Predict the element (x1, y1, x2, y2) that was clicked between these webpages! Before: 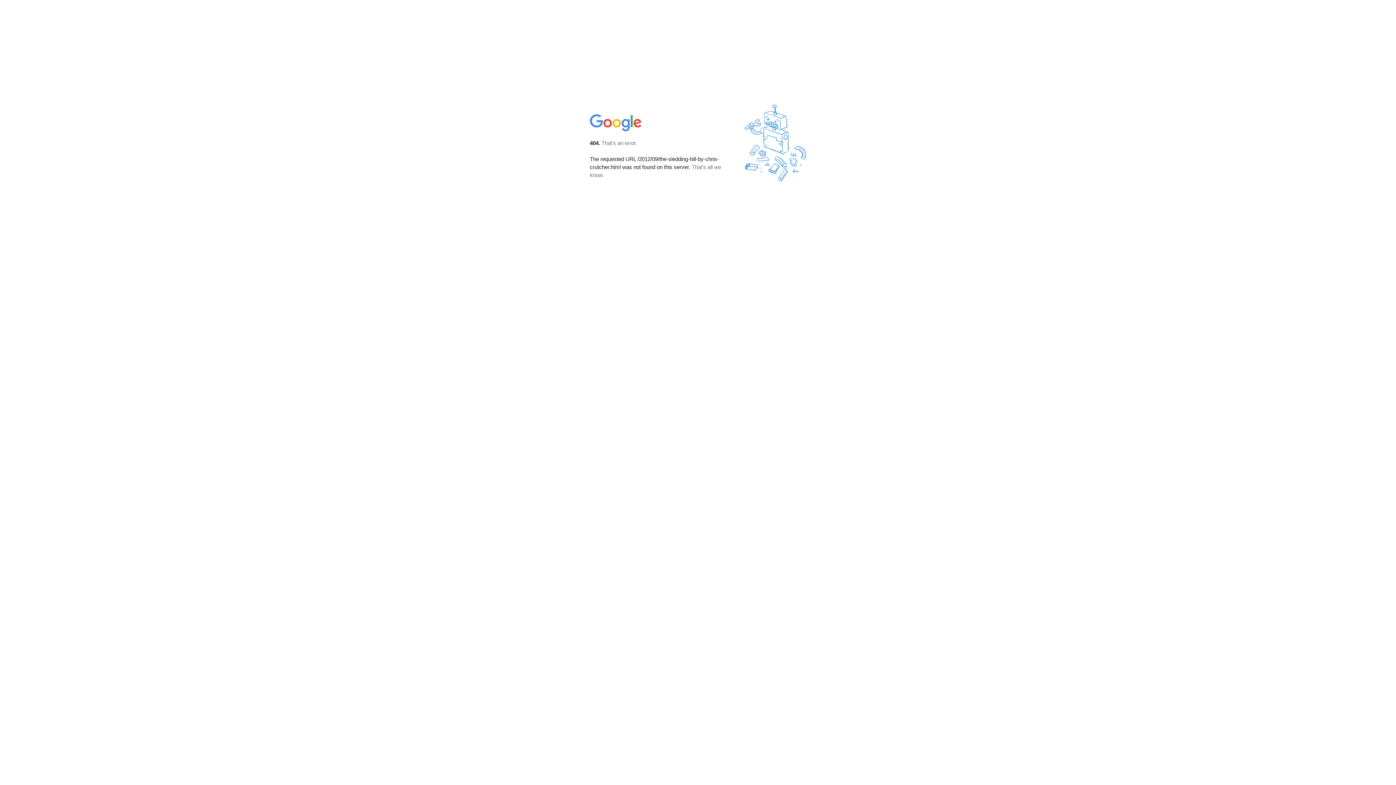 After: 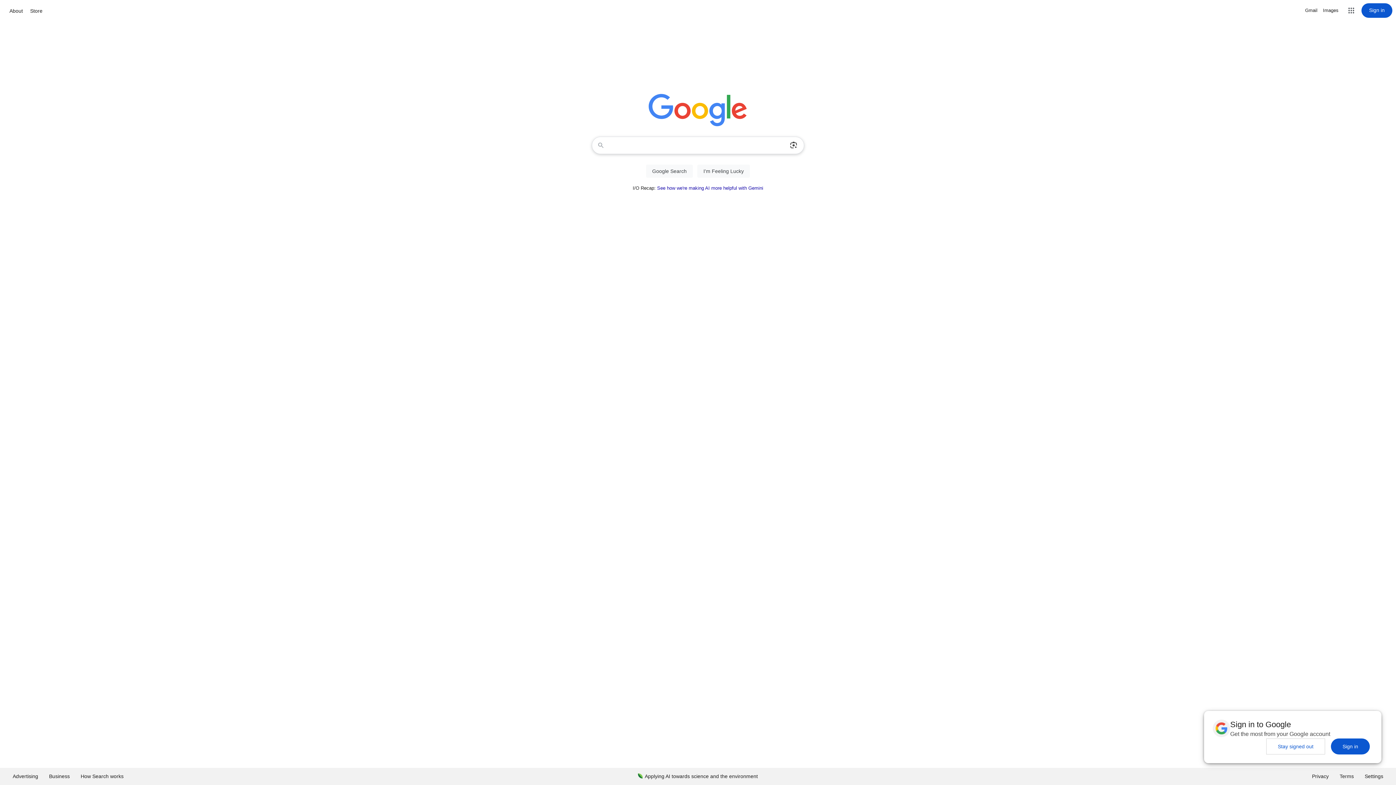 Action: bbox: (590, 127, 642, 134)